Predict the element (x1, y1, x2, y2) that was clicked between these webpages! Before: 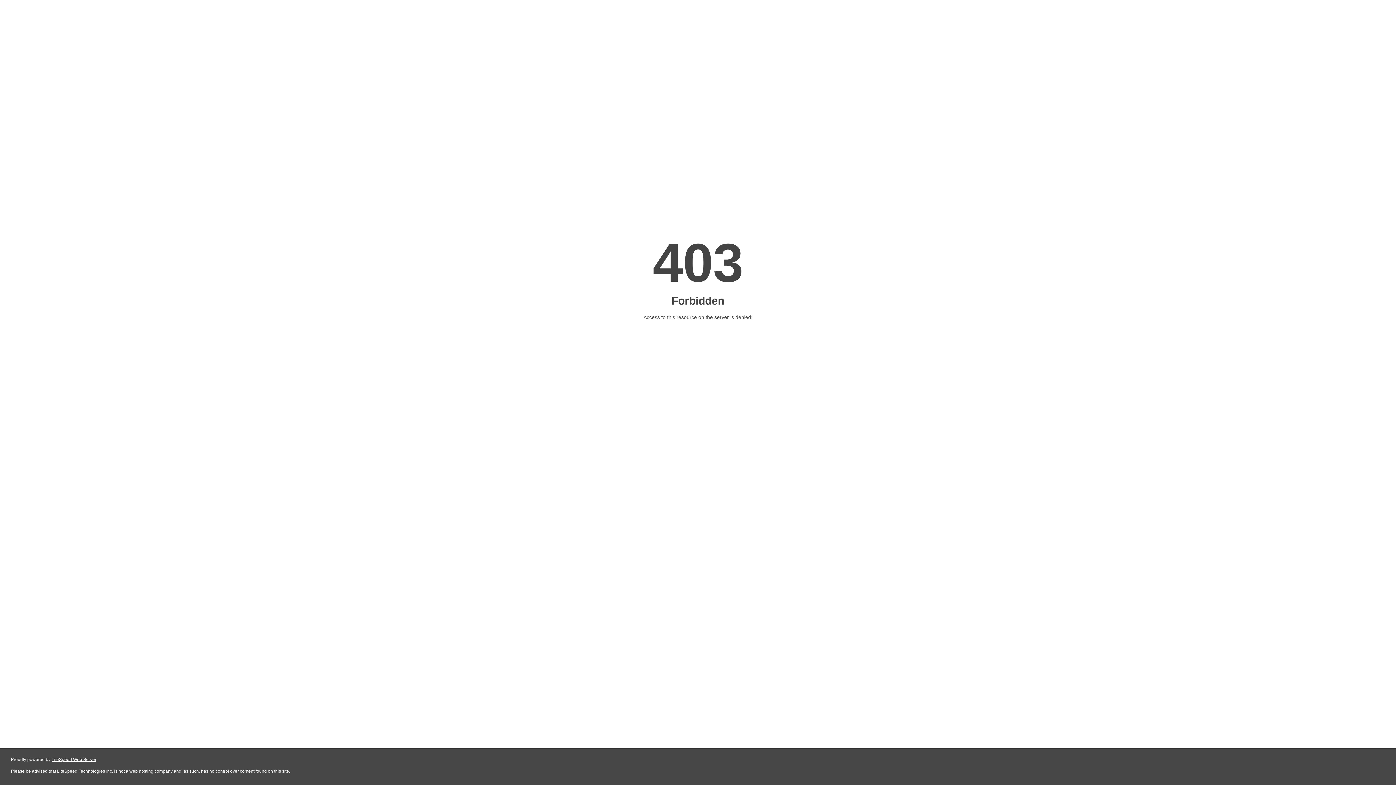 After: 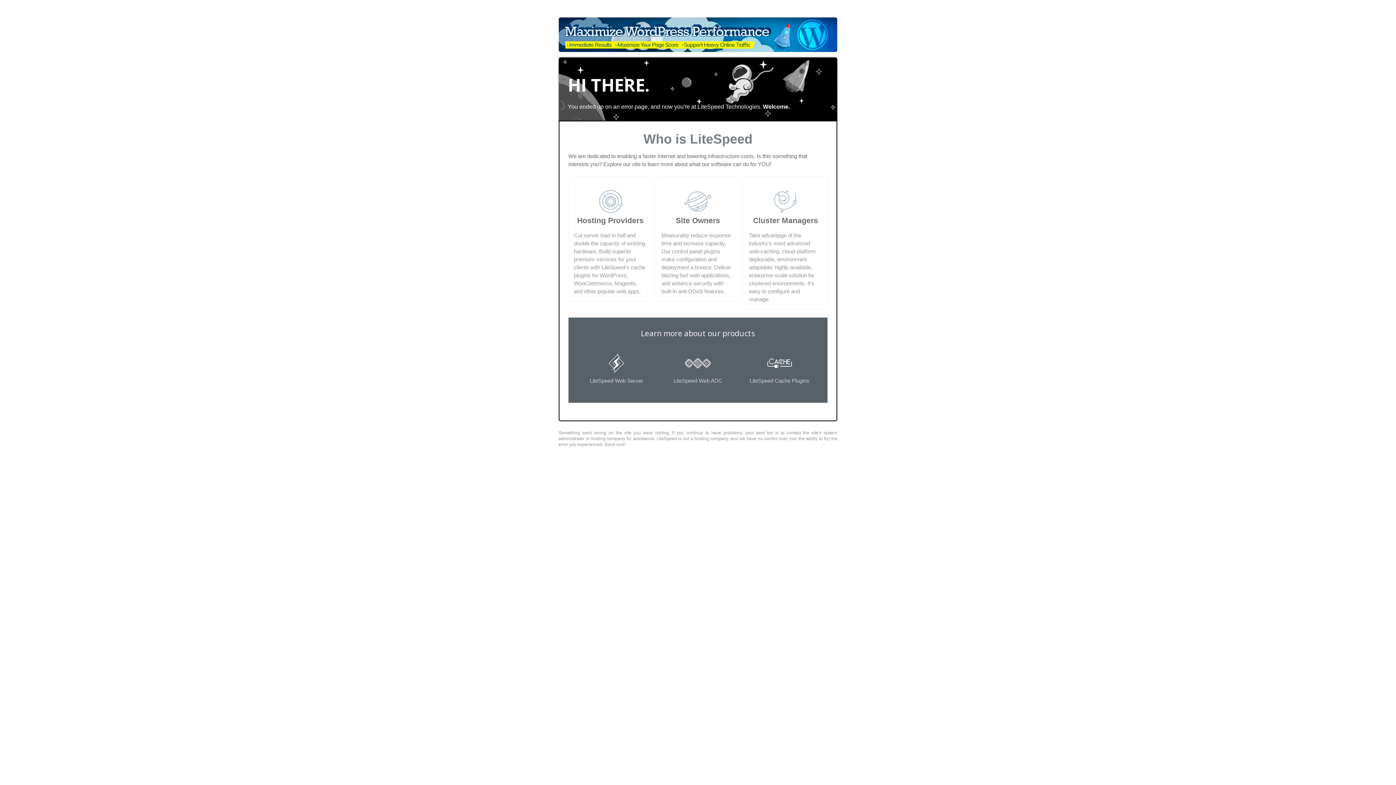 Action: label: LiteSpeed Web Server bbox: (51, 757, 96, 762)